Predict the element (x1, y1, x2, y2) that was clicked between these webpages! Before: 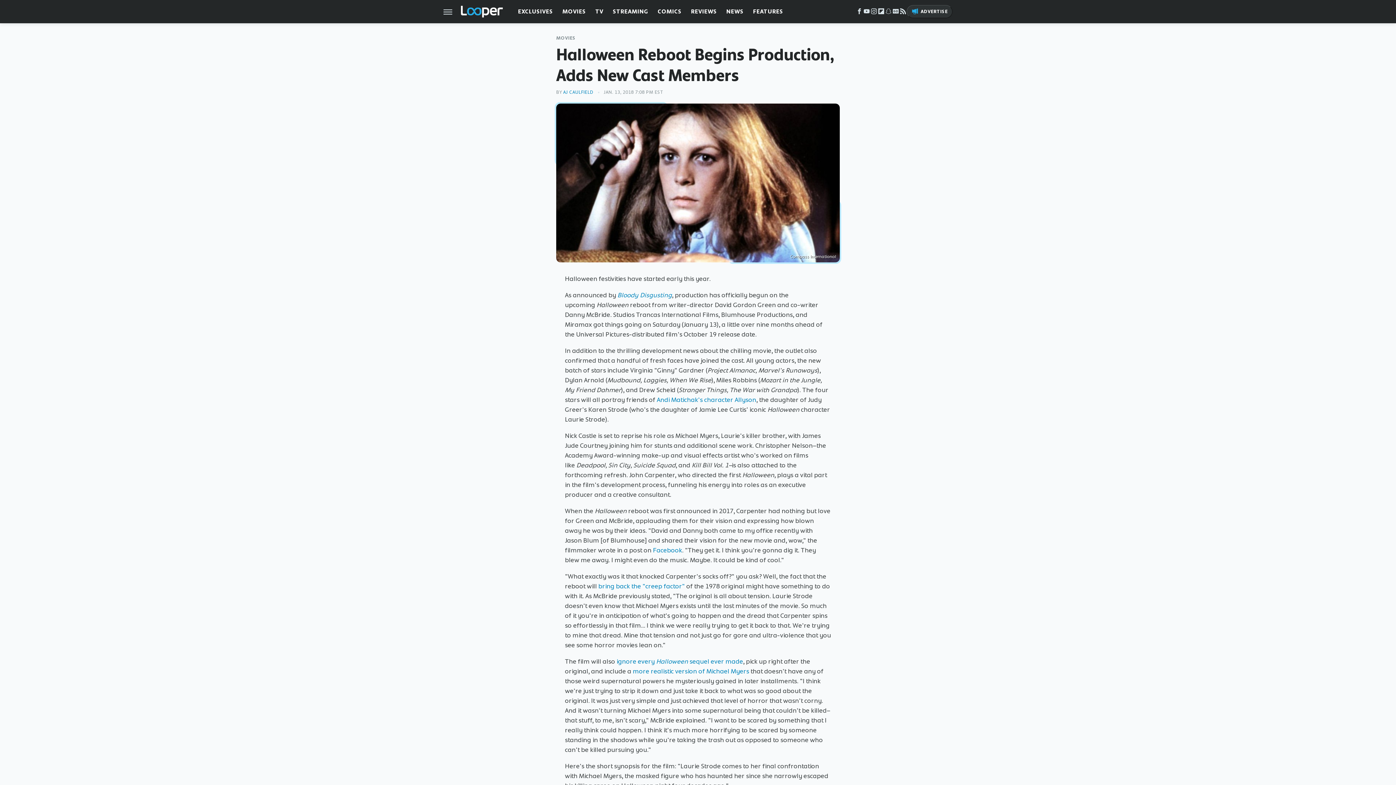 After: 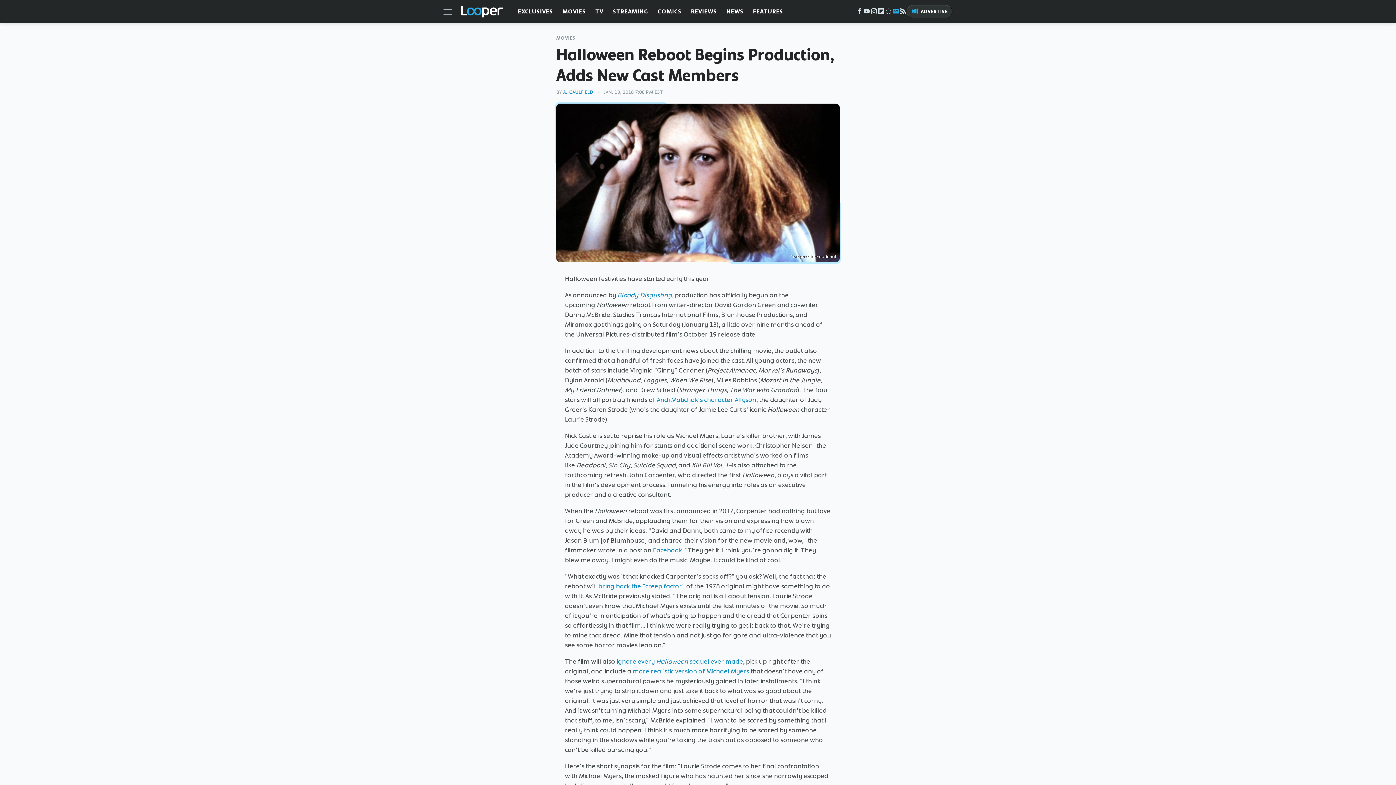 Action: label: Google bbox: (892, 10, 899, 15)